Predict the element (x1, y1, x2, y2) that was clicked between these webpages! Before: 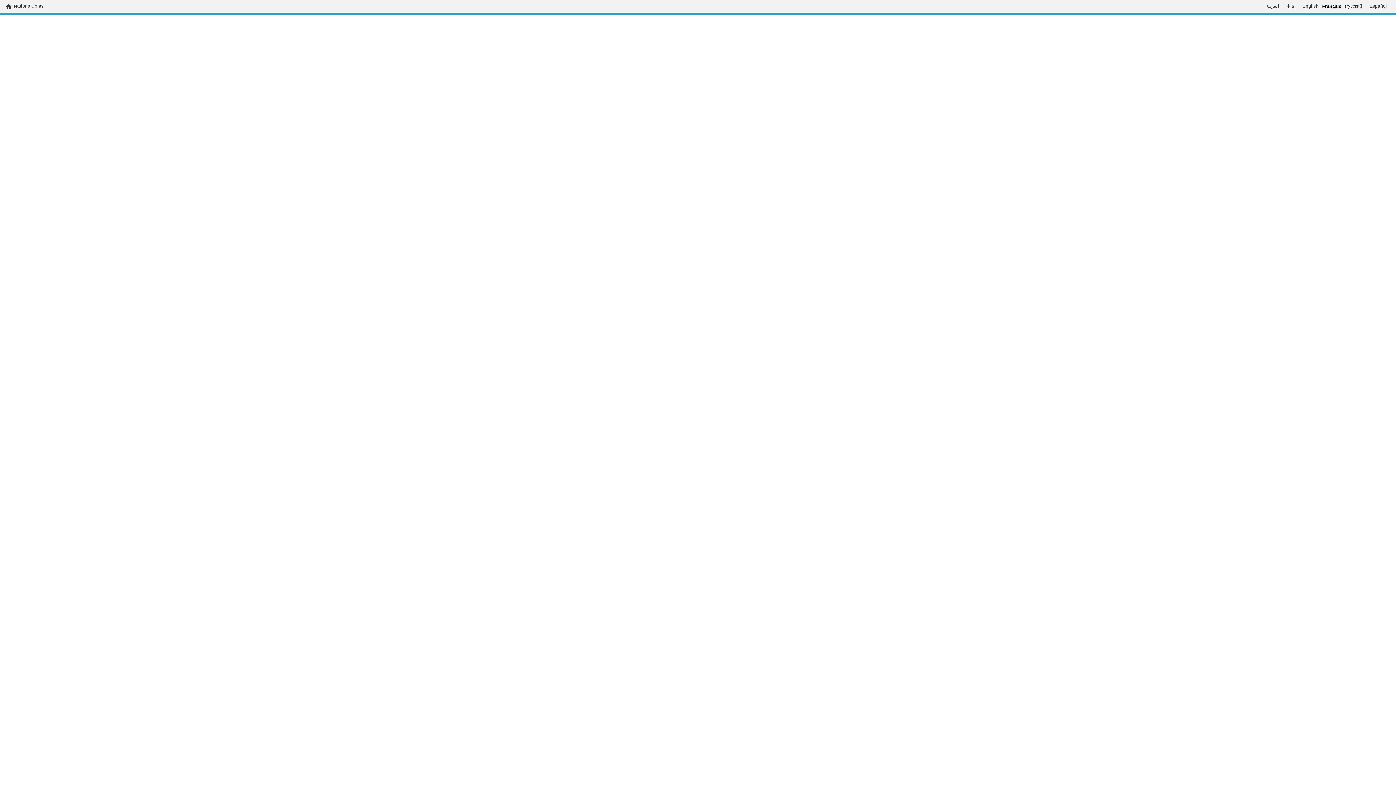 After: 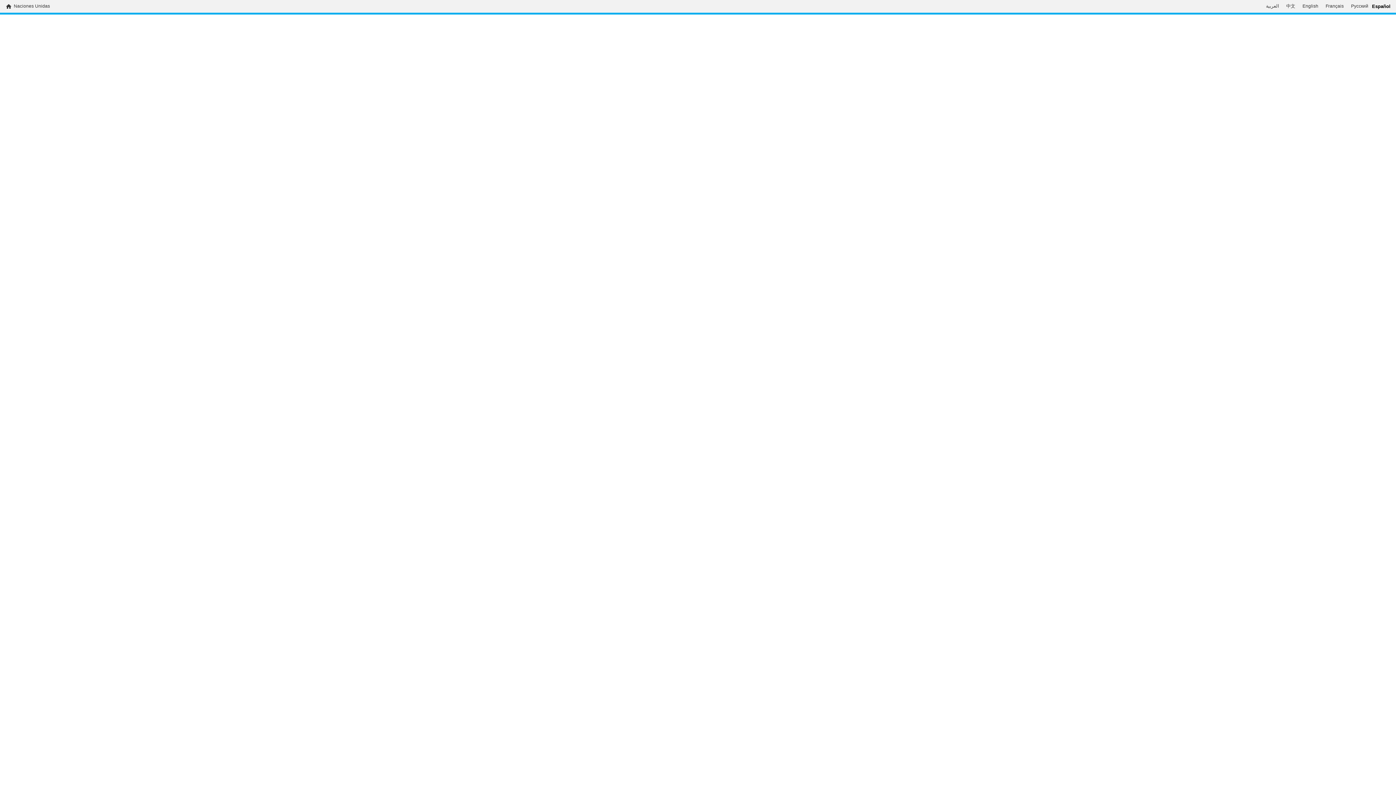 Action: bbox: (1366, 3, 1390, 9) label: Español